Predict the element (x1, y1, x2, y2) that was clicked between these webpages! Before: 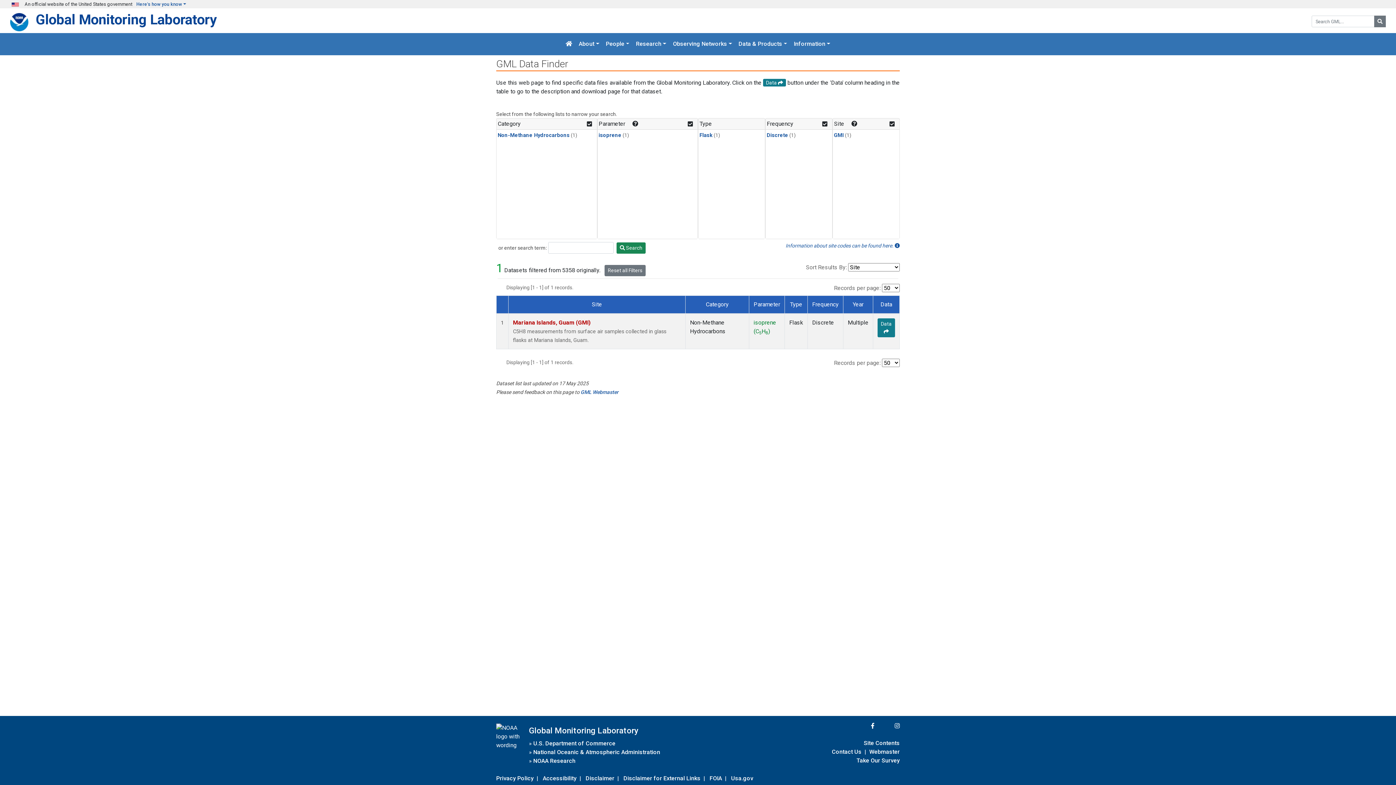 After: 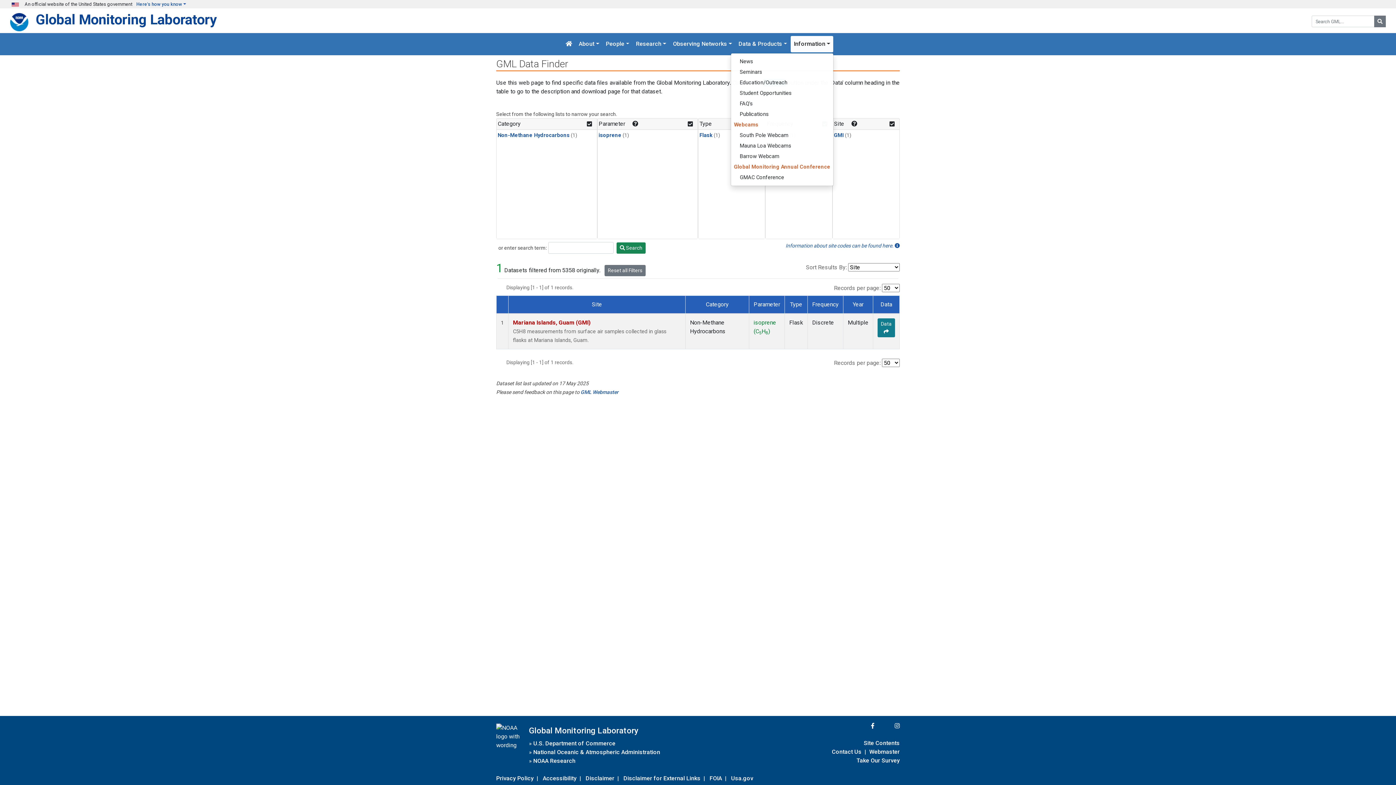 Action: bbox: (791, 36, 833, 52) label: Information